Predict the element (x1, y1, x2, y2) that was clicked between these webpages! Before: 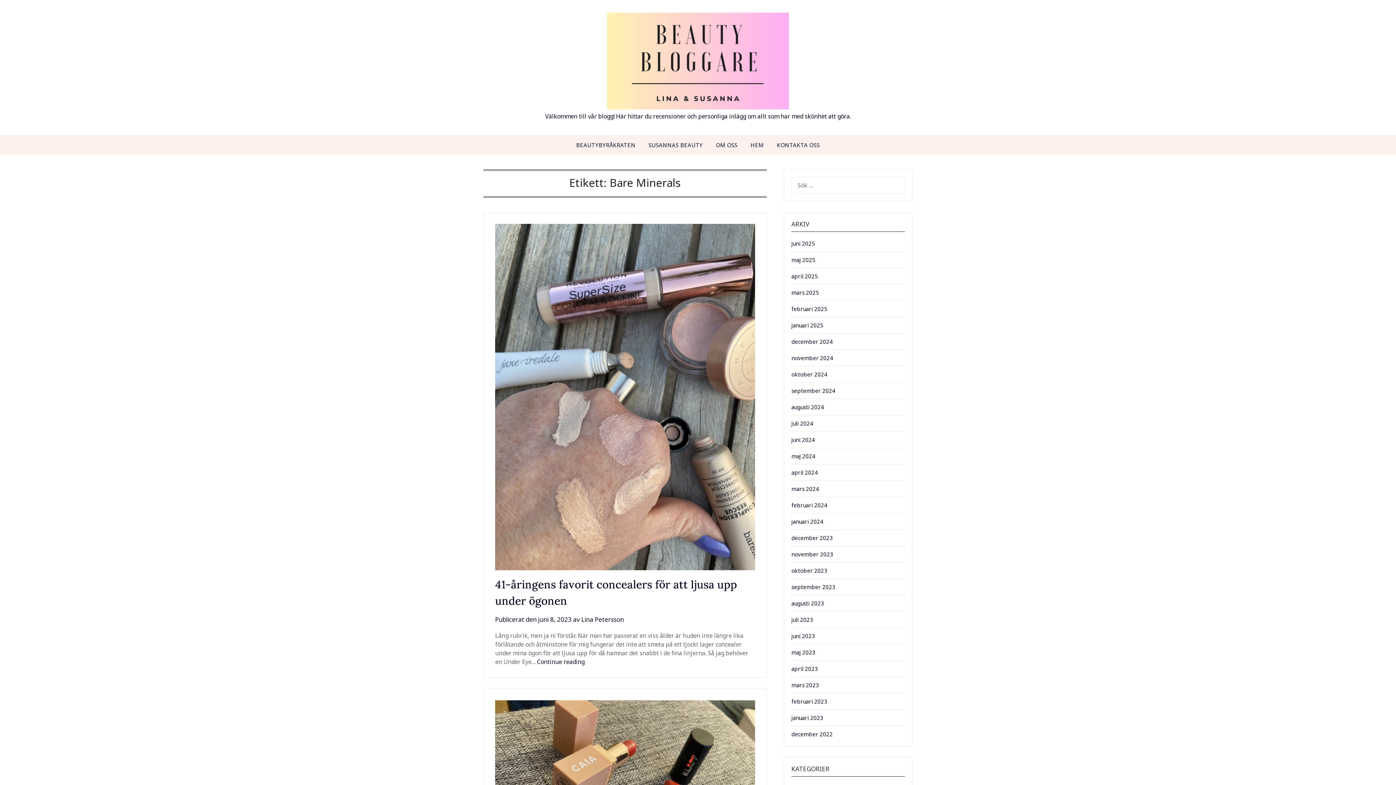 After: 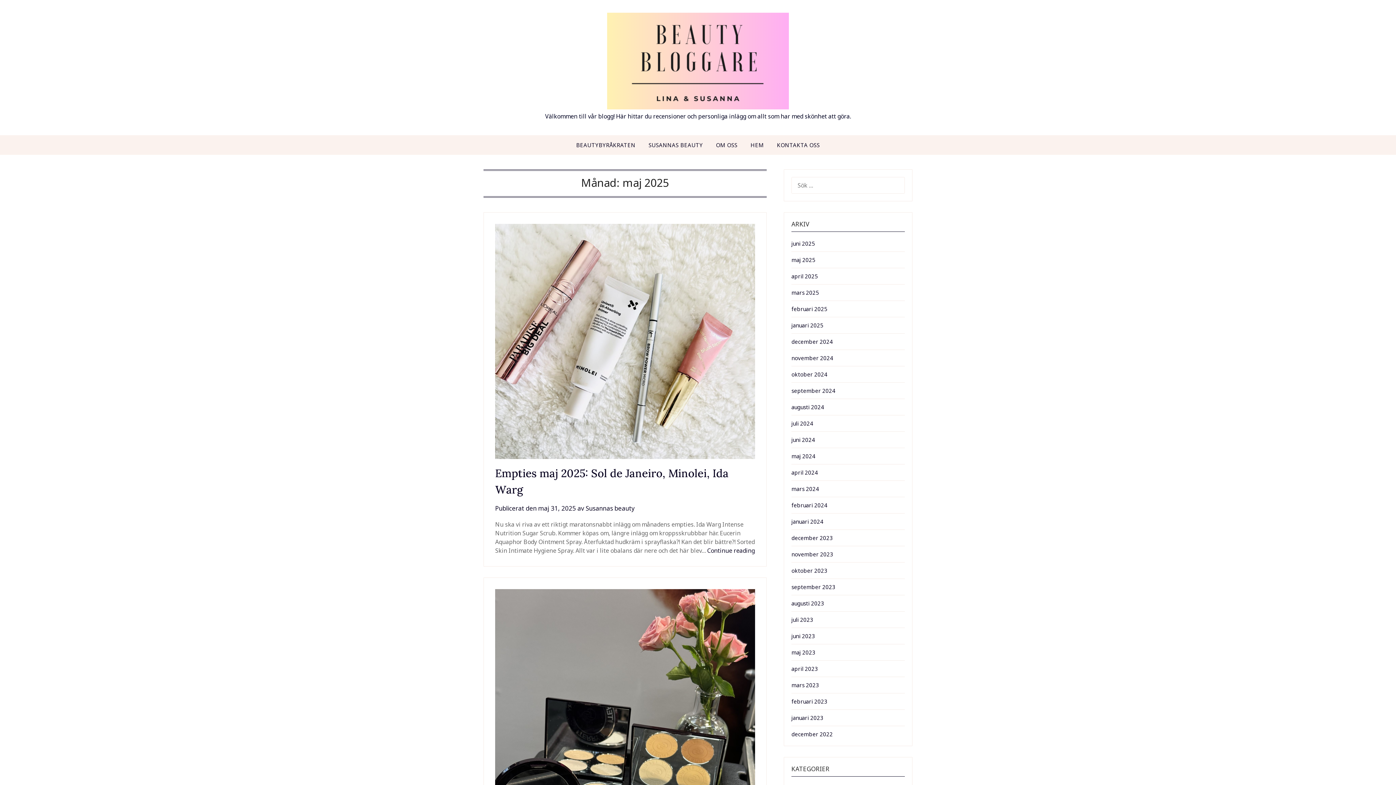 Action: bbox: (791, 256, 815, 263) label: maj 2025